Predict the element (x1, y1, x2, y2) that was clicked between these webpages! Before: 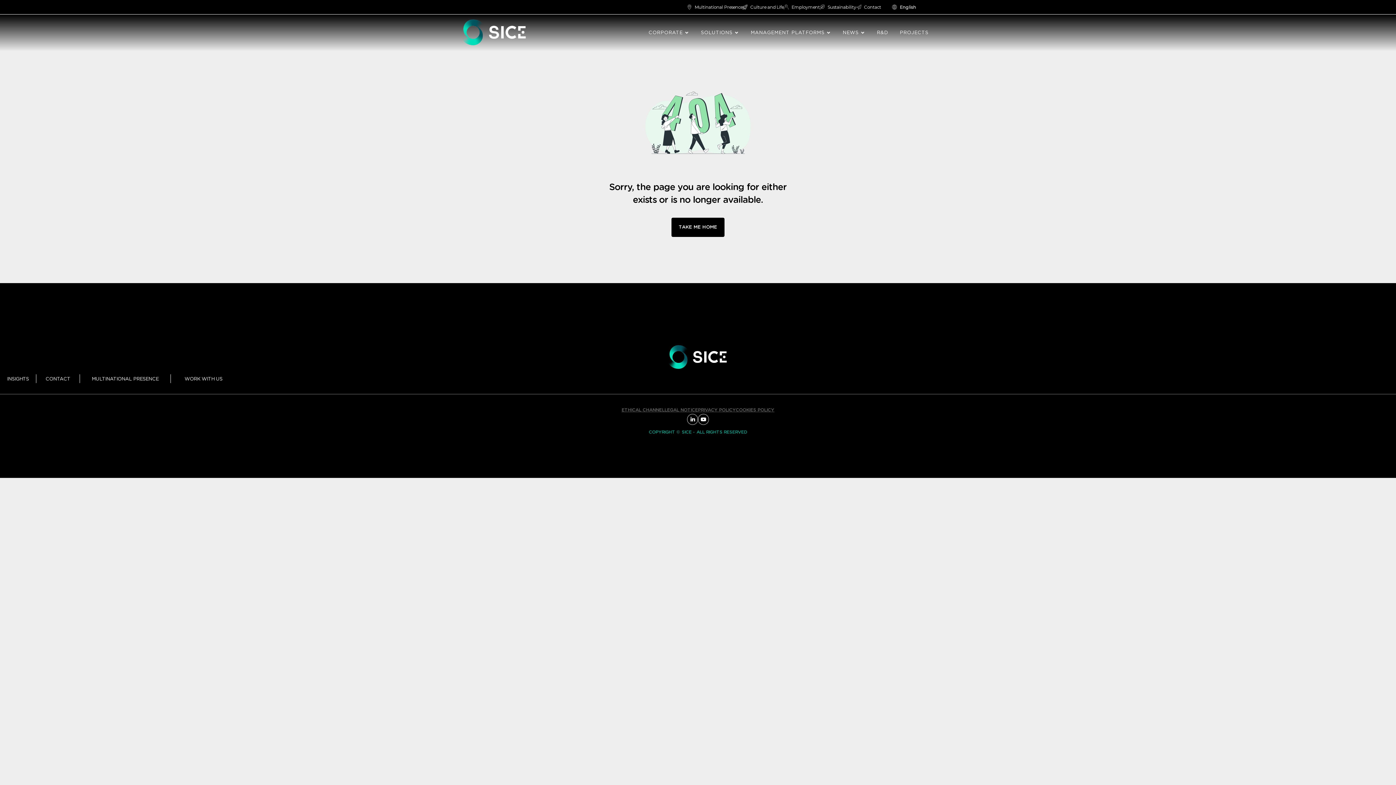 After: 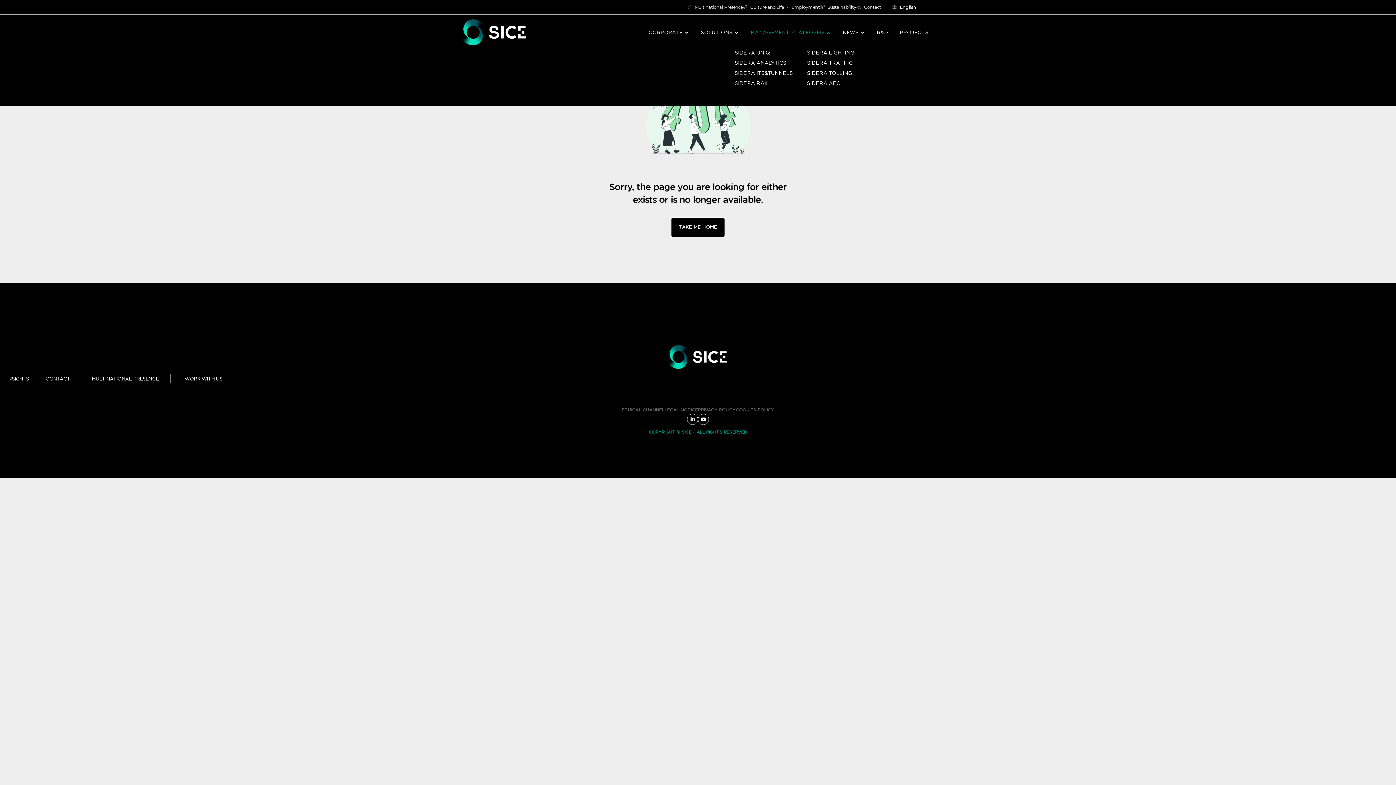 Action: bbox: (826, 29, 831, 36) label: Expand: MANAGEMENT PLATFORMS